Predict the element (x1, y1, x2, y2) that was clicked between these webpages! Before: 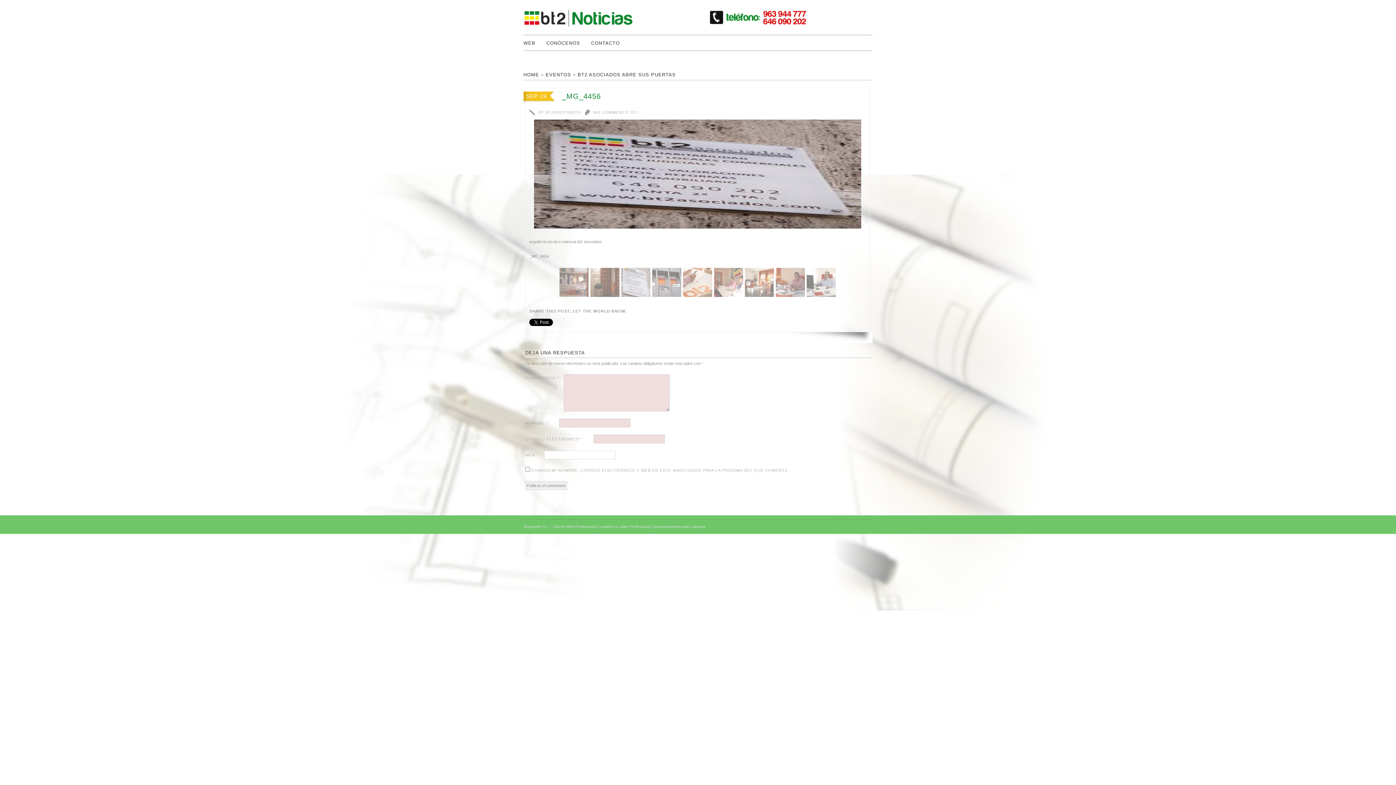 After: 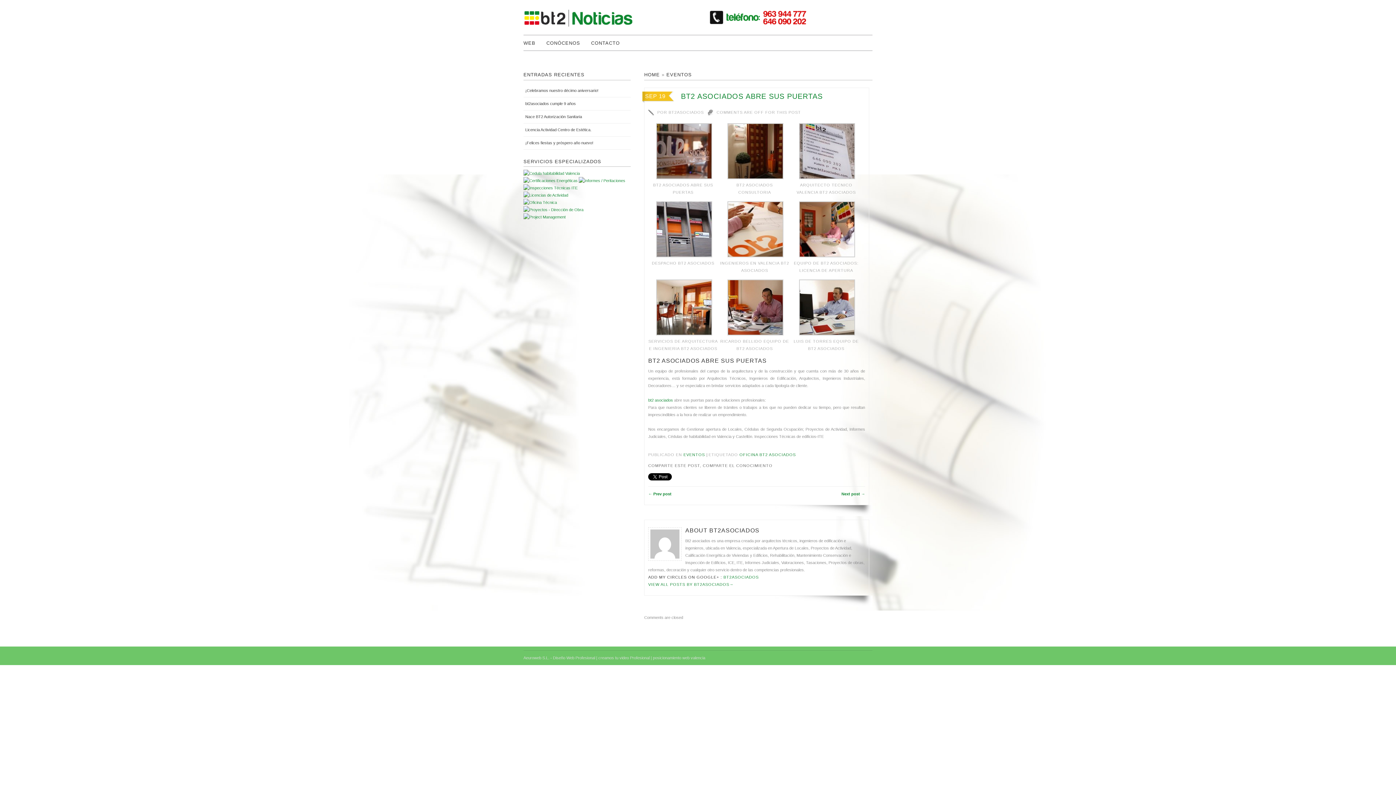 Action: bbox: (577, 72, 676, 77) label: BT2 ASOCIADOS ABRE SUS PUERTAS